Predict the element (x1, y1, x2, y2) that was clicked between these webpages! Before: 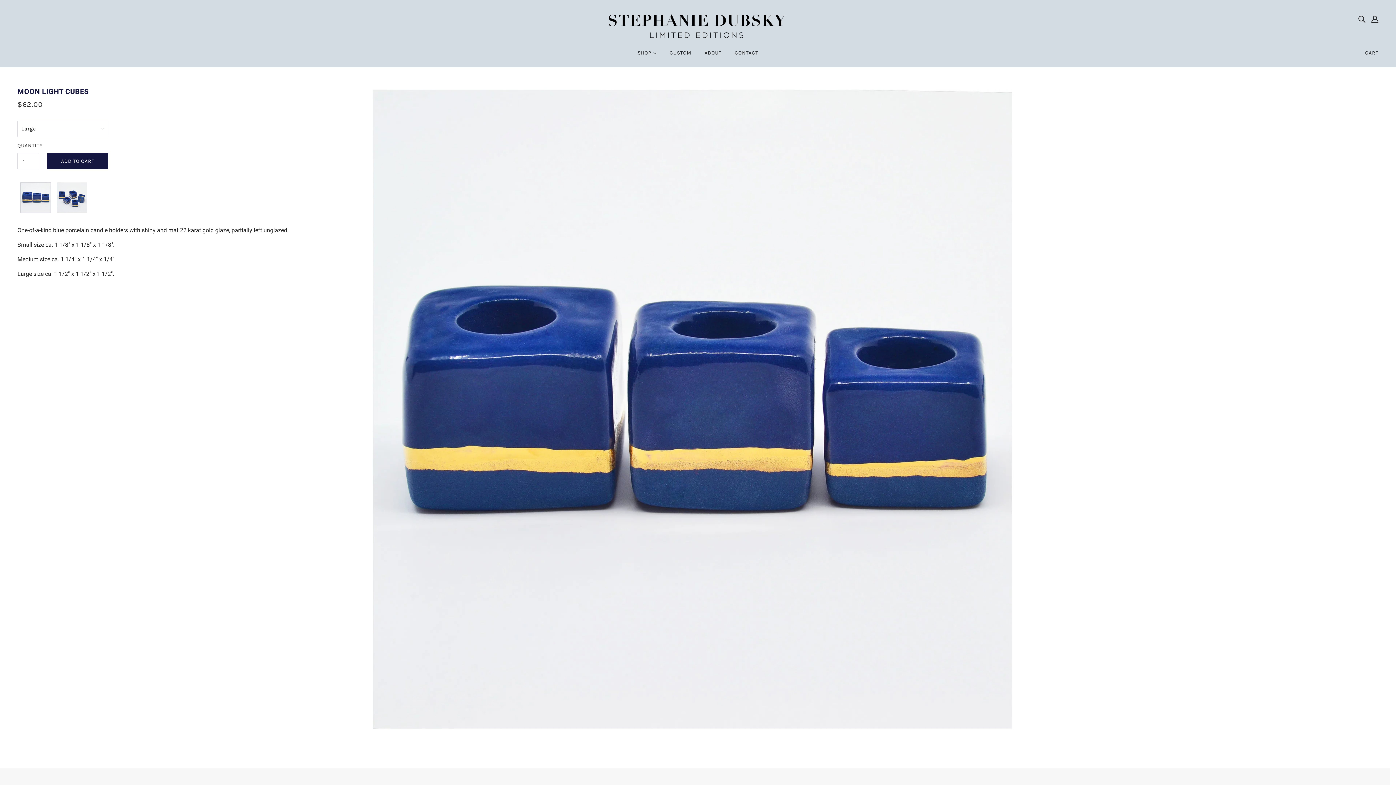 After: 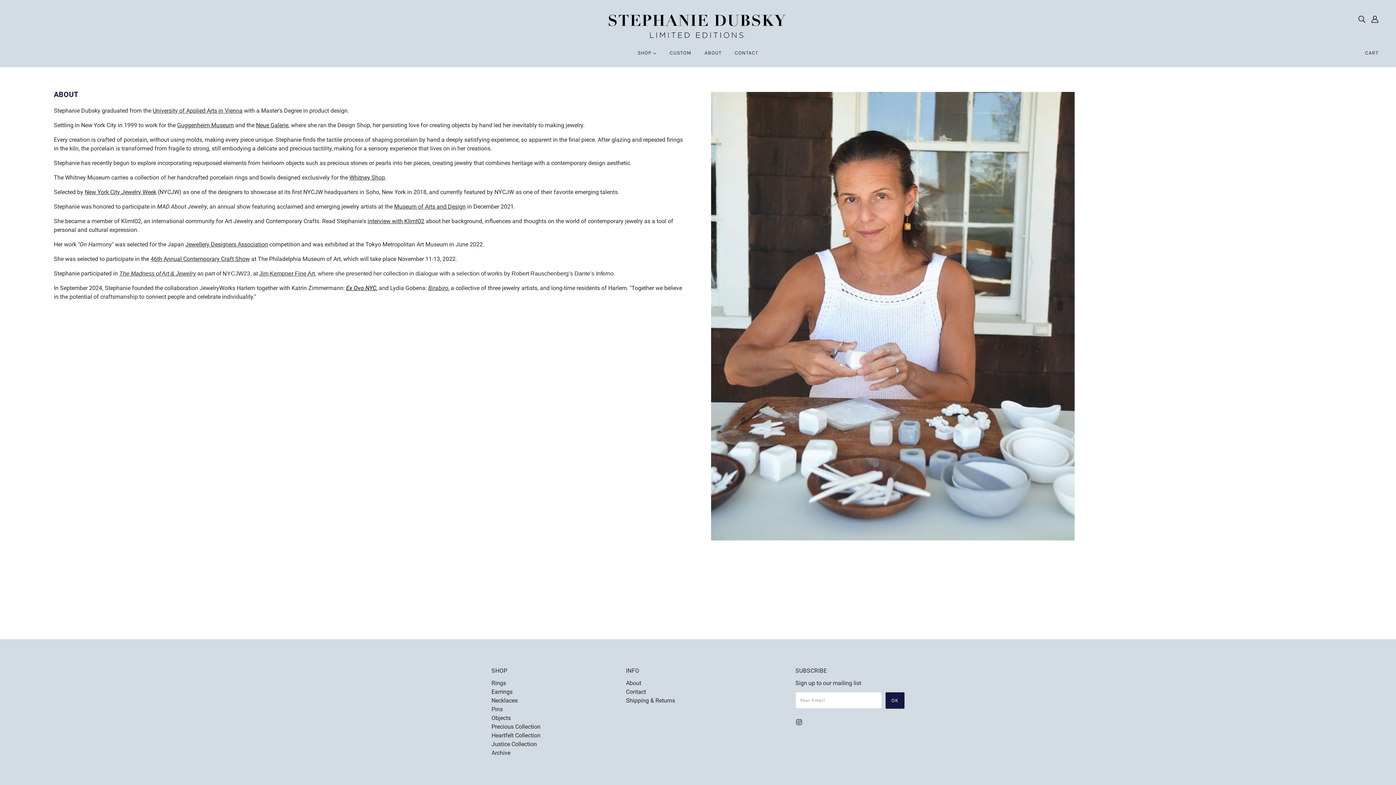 Action: label: ABOUT bbox: (698, 44, 727, 67)